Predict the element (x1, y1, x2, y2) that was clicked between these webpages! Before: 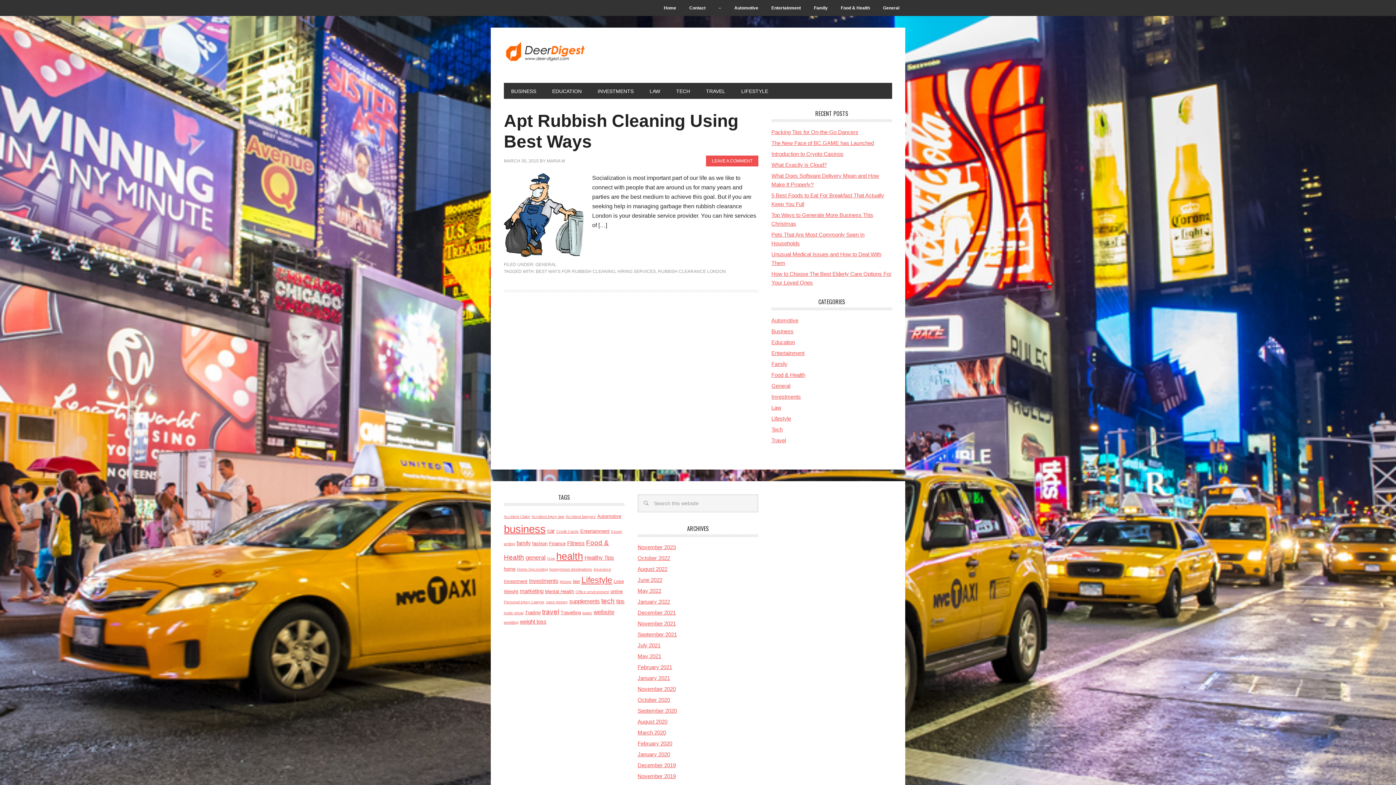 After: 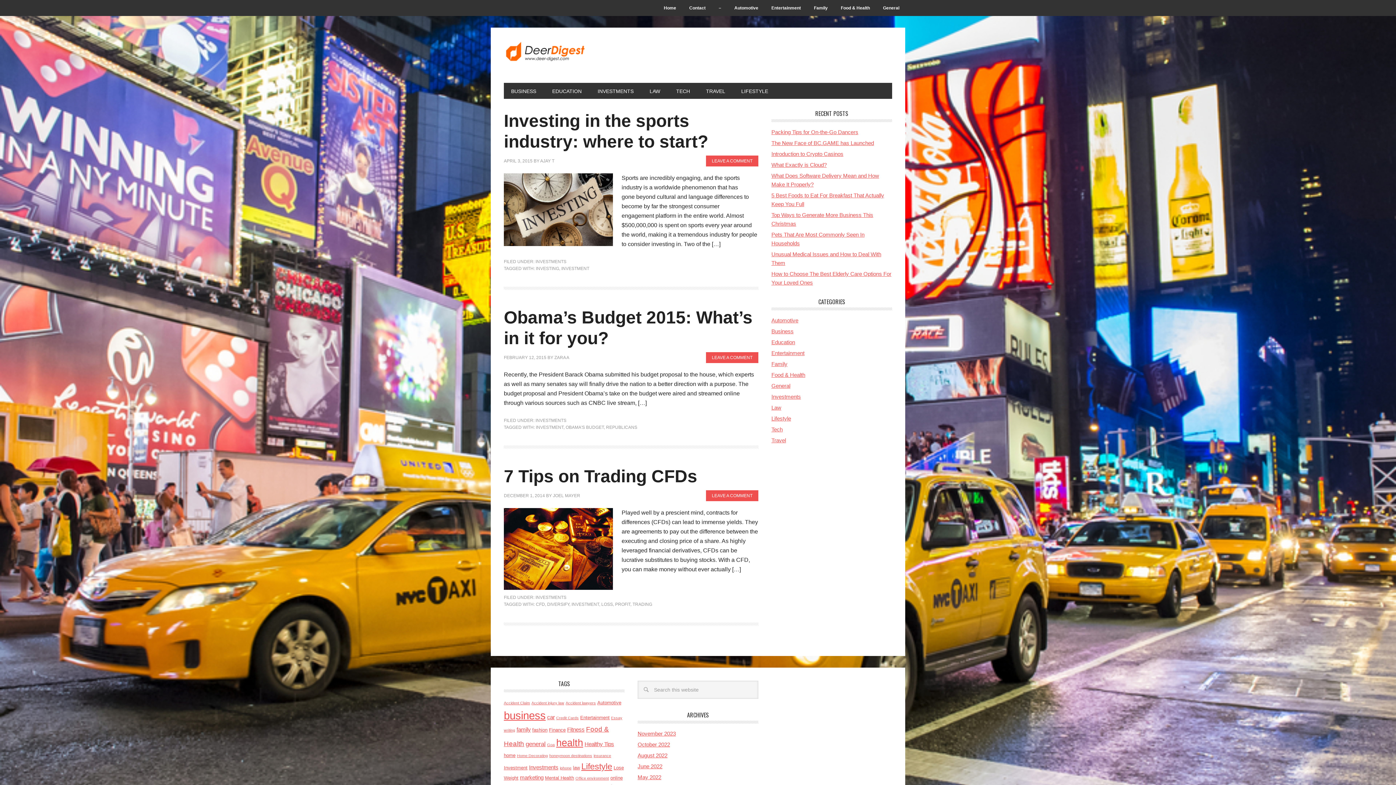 Action: bbox: (504, 578, 527, 584) label: Investment (3 items)